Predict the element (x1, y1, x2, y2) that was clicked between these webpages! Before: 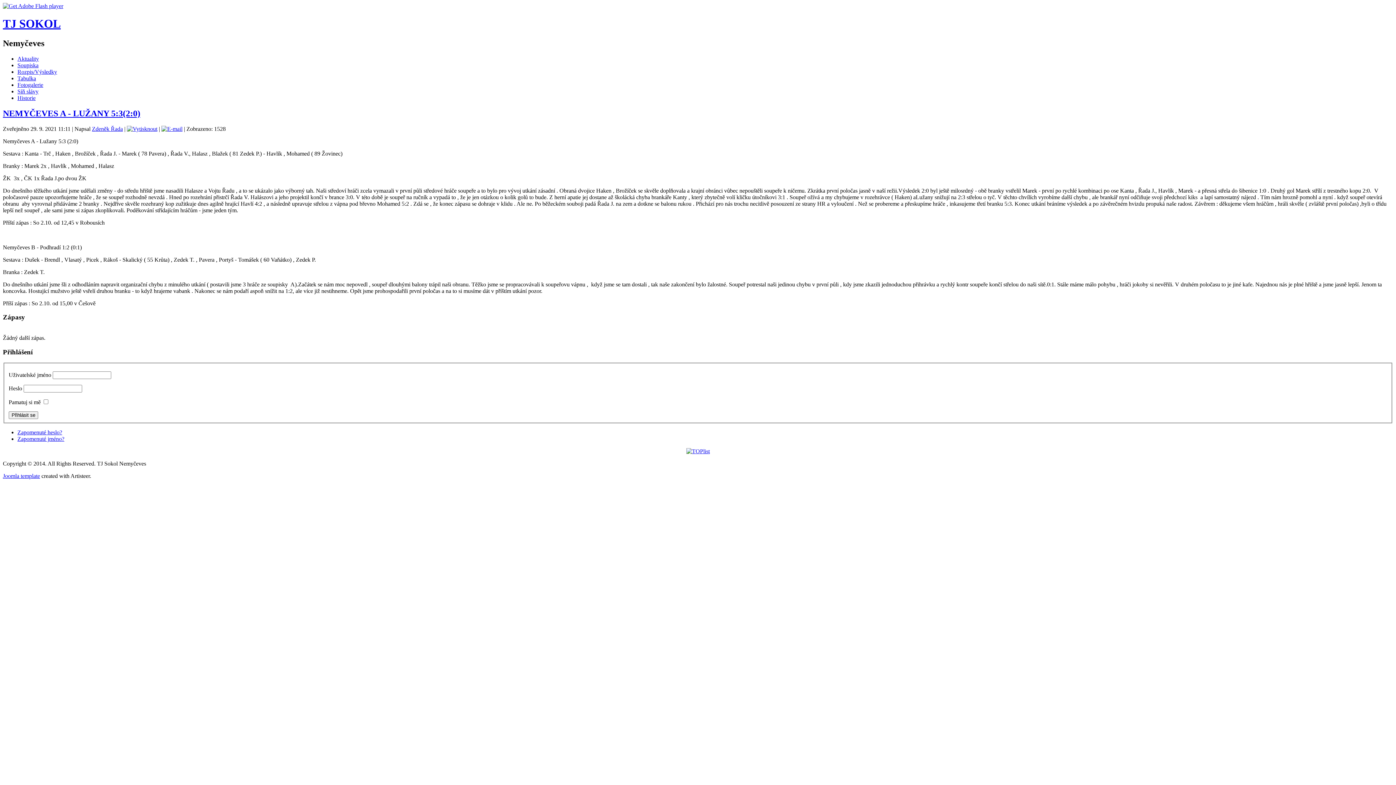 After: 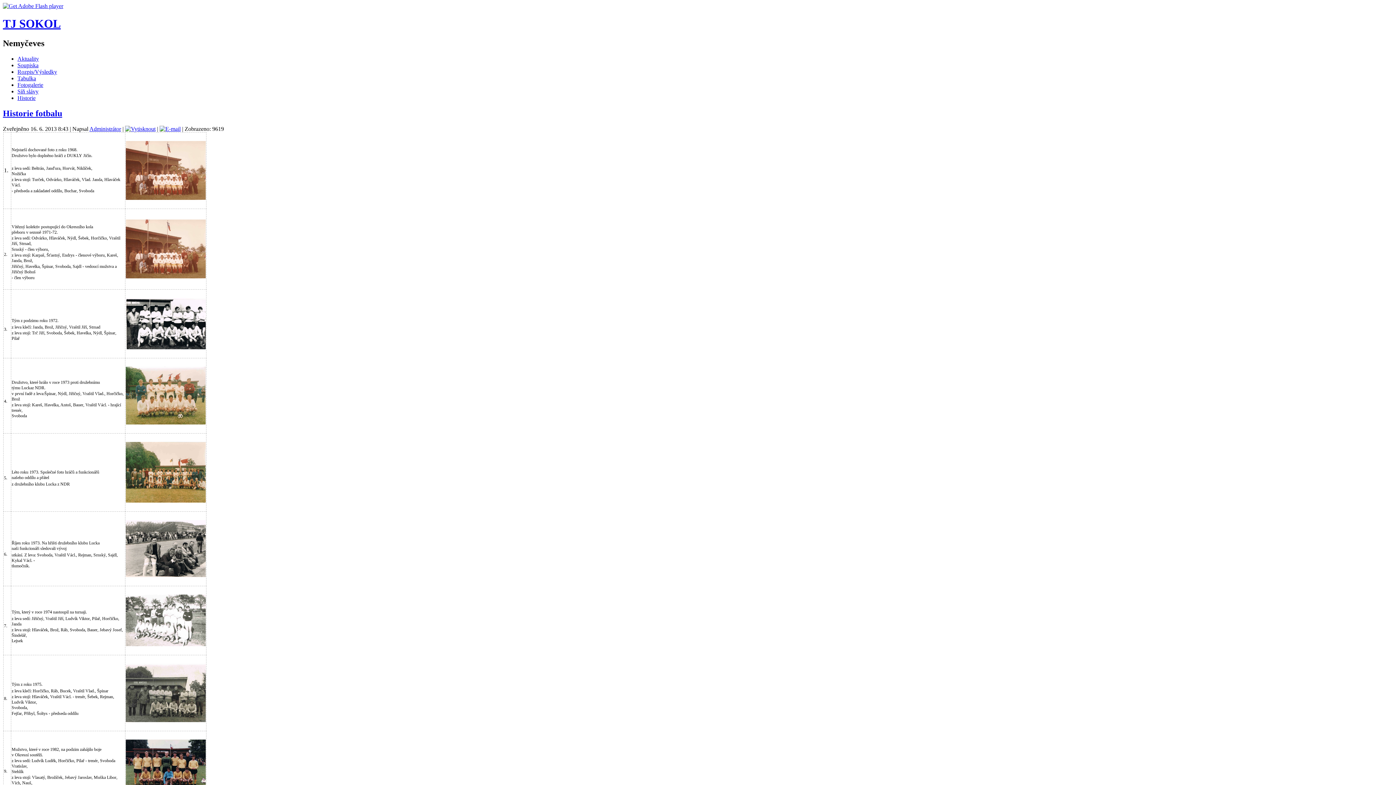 Action: label: Historie bbox: (17, 94, 35, 101)